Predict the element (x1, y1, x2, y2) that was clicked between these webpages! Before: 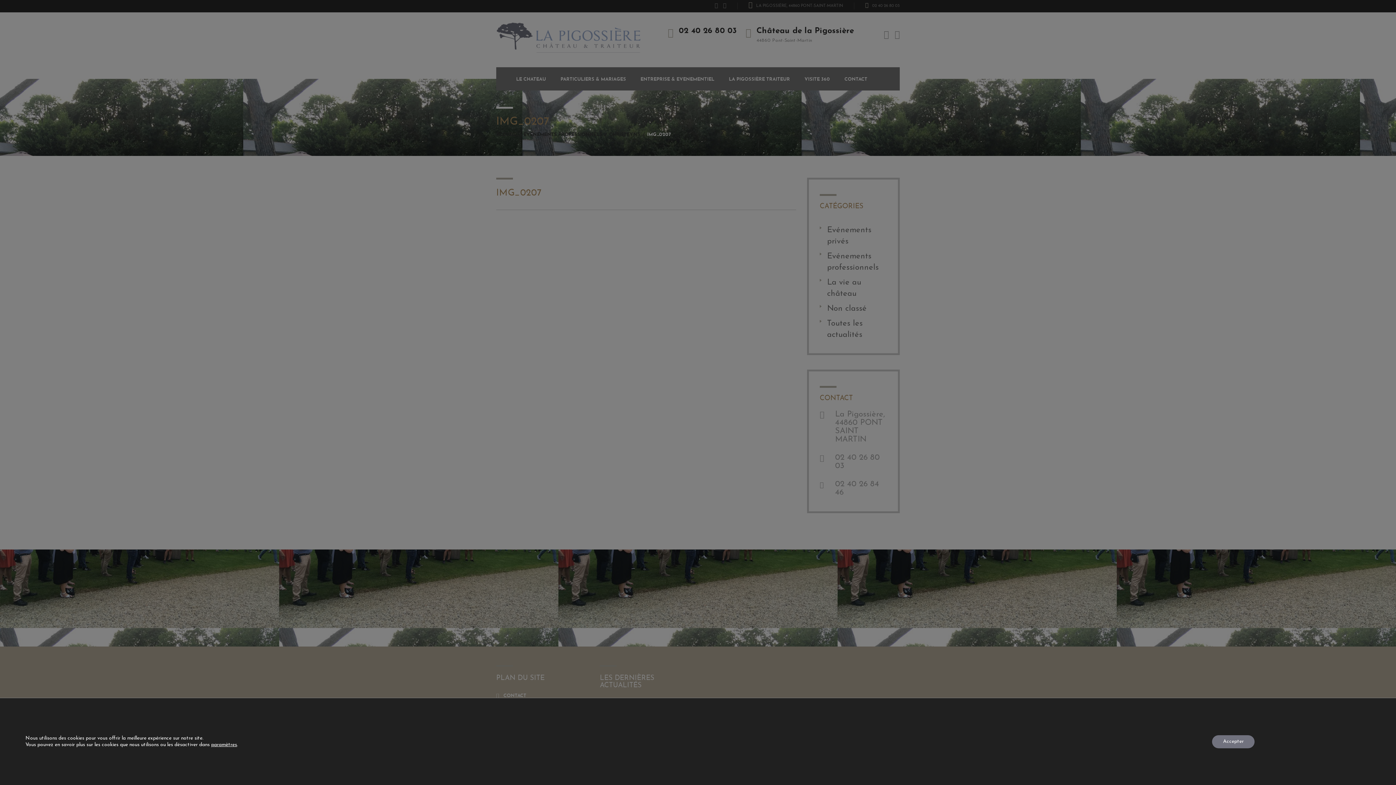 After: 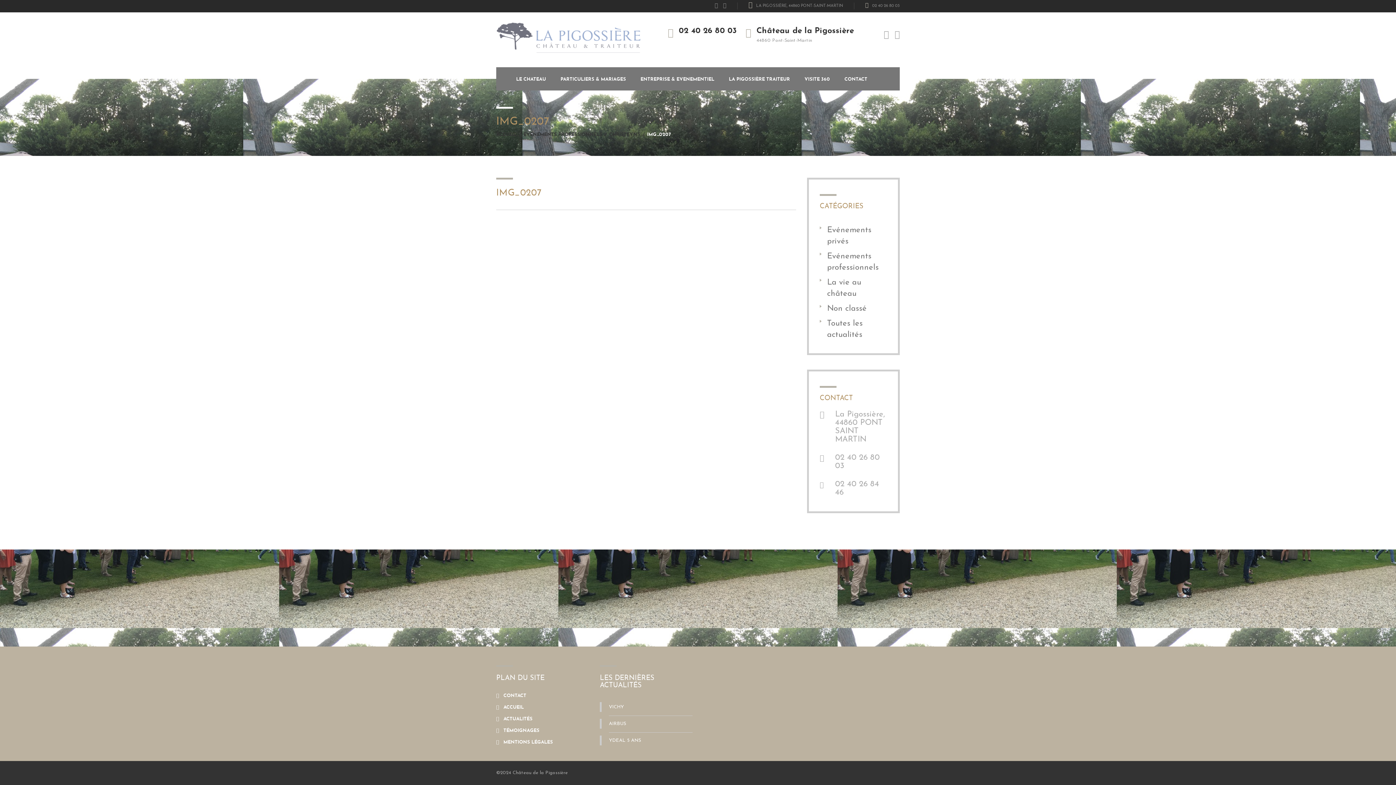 Action: label: Accepter bbox: (1212, 735, 1254, 748)